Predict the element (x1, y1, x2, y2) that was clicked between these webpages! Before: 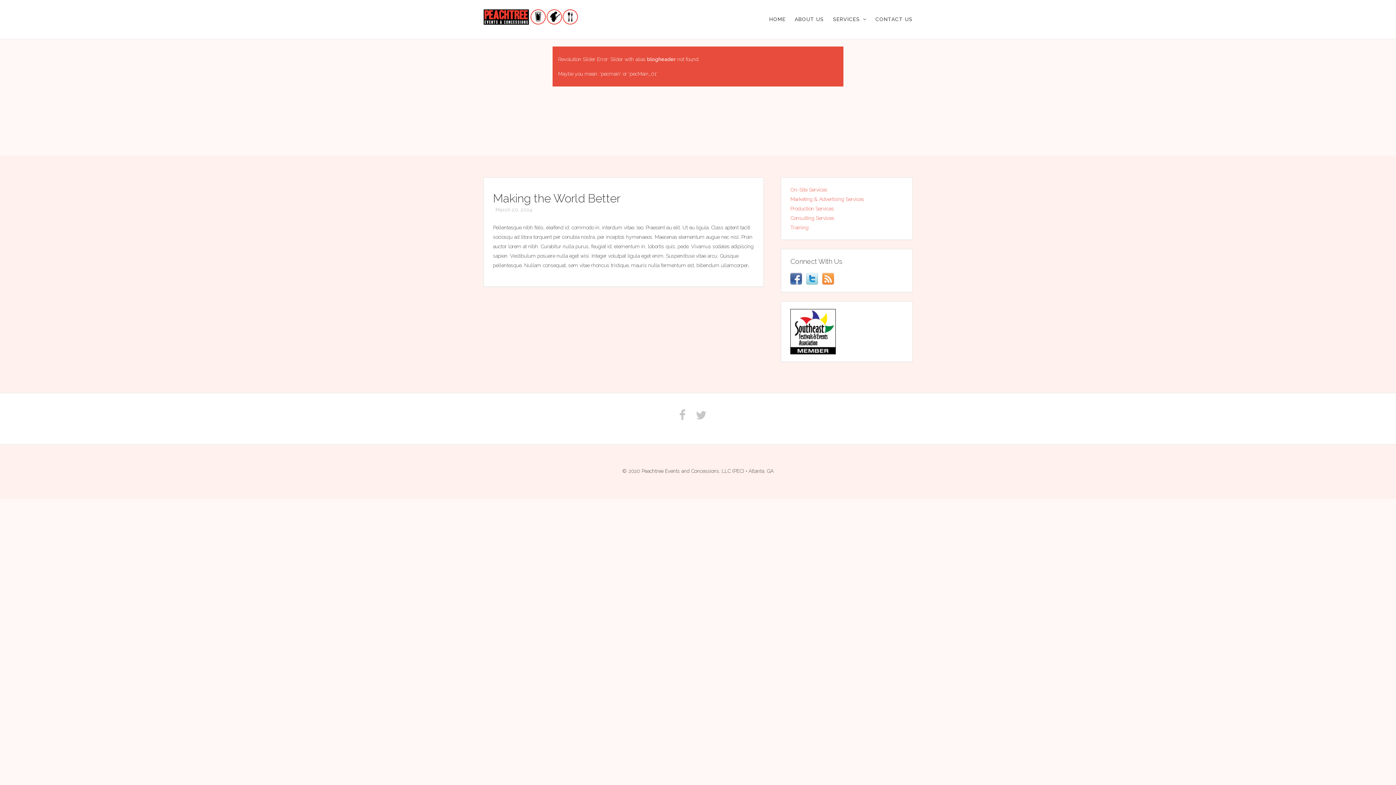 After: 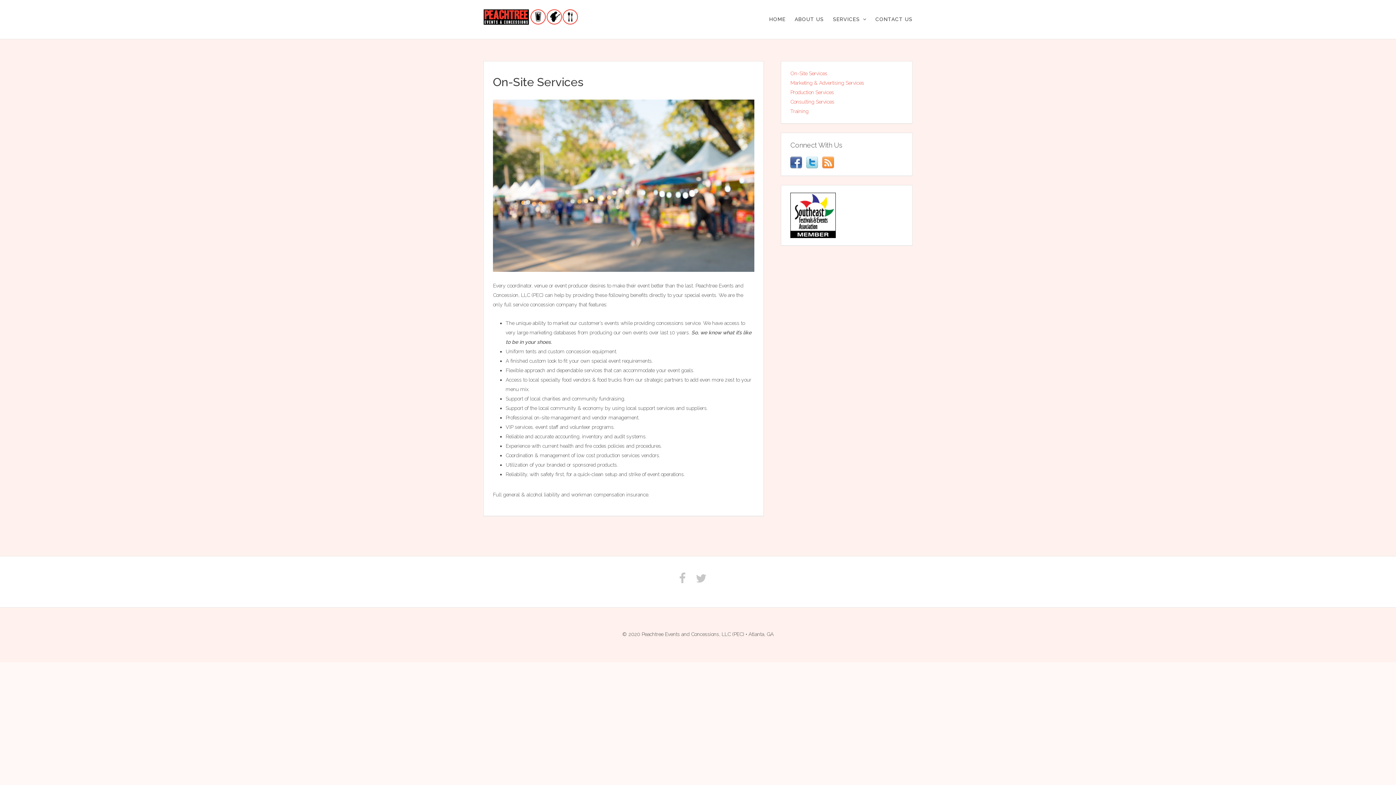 Action: label: On-Site Services bbox: (790, 186, 827, 192)